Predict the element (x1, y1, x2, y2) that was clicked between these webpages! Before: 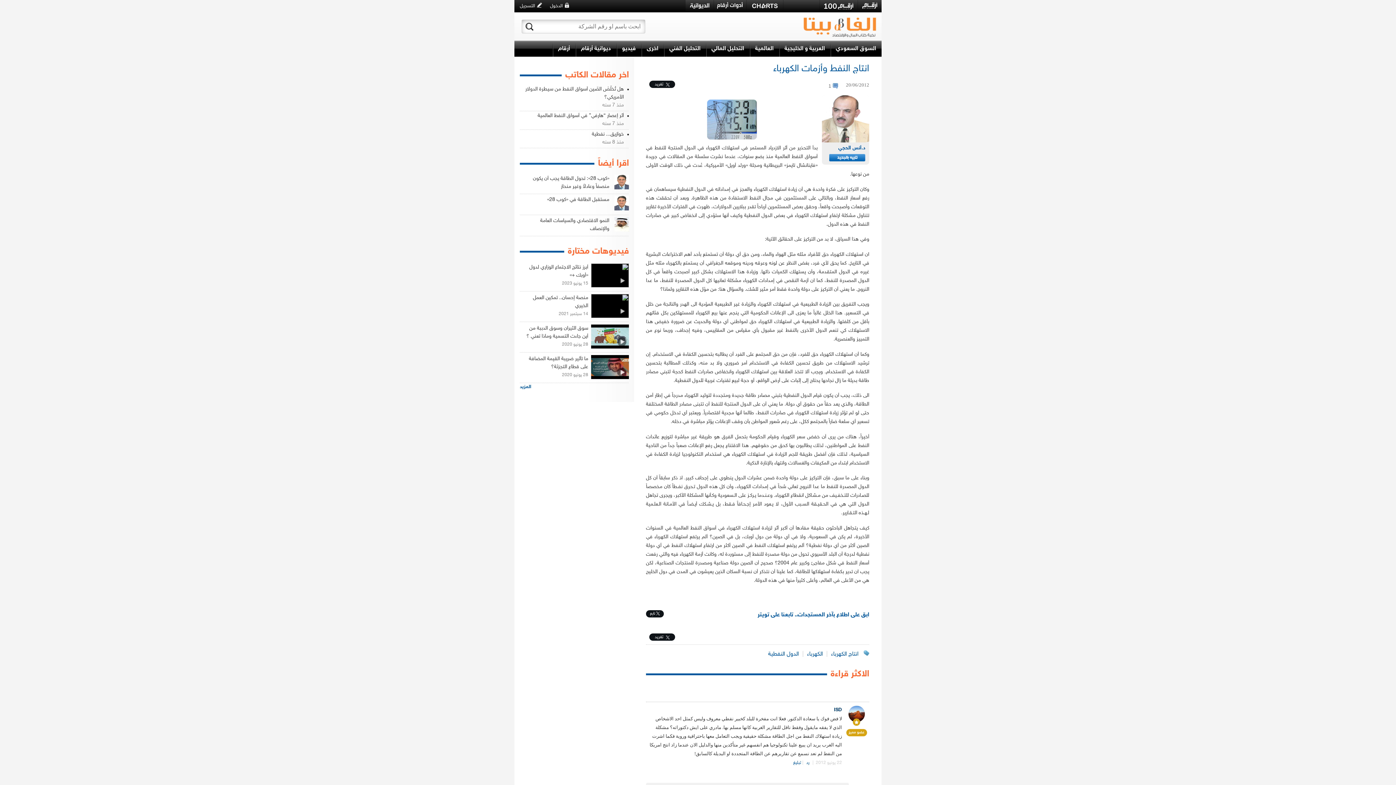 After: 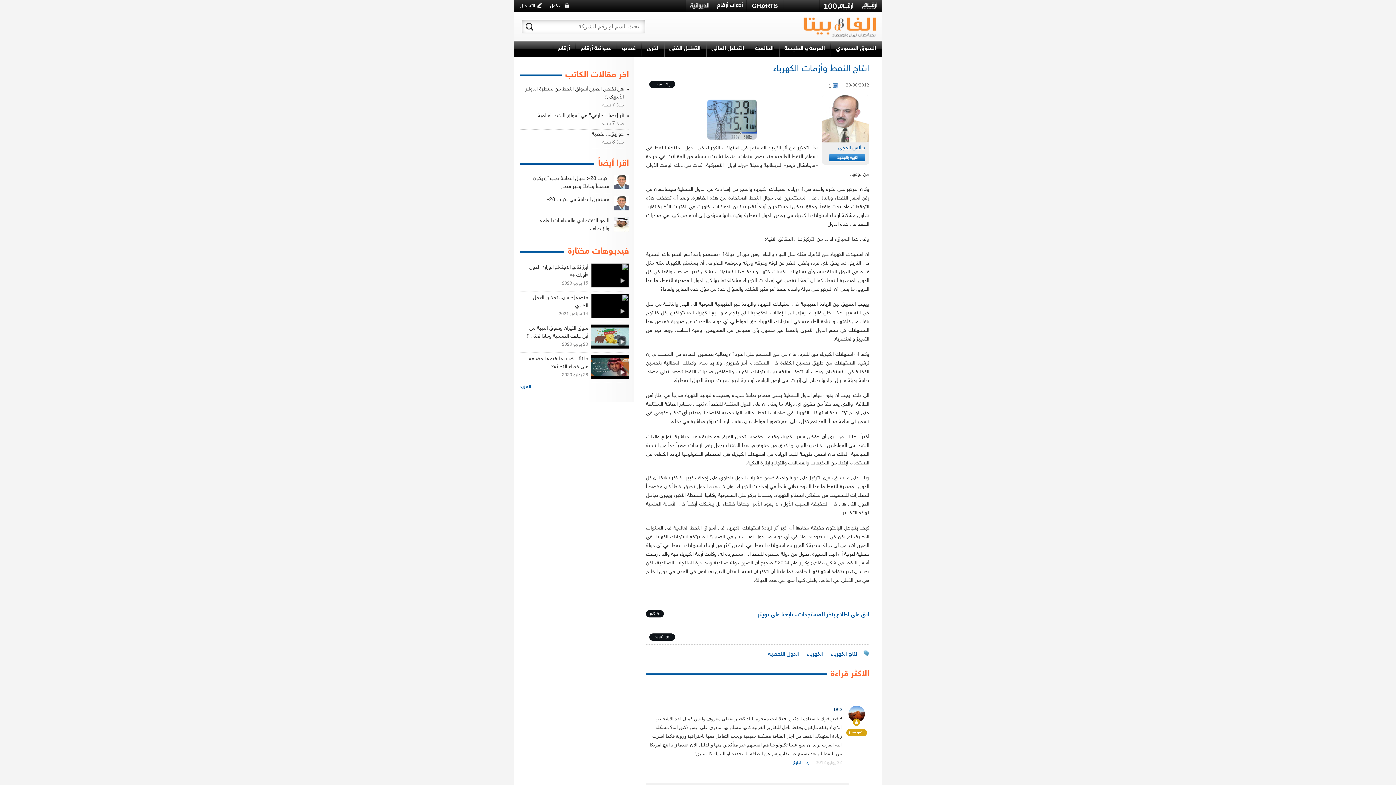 Action: label: عضو مميز bbox: (848, 730, 864, 735)